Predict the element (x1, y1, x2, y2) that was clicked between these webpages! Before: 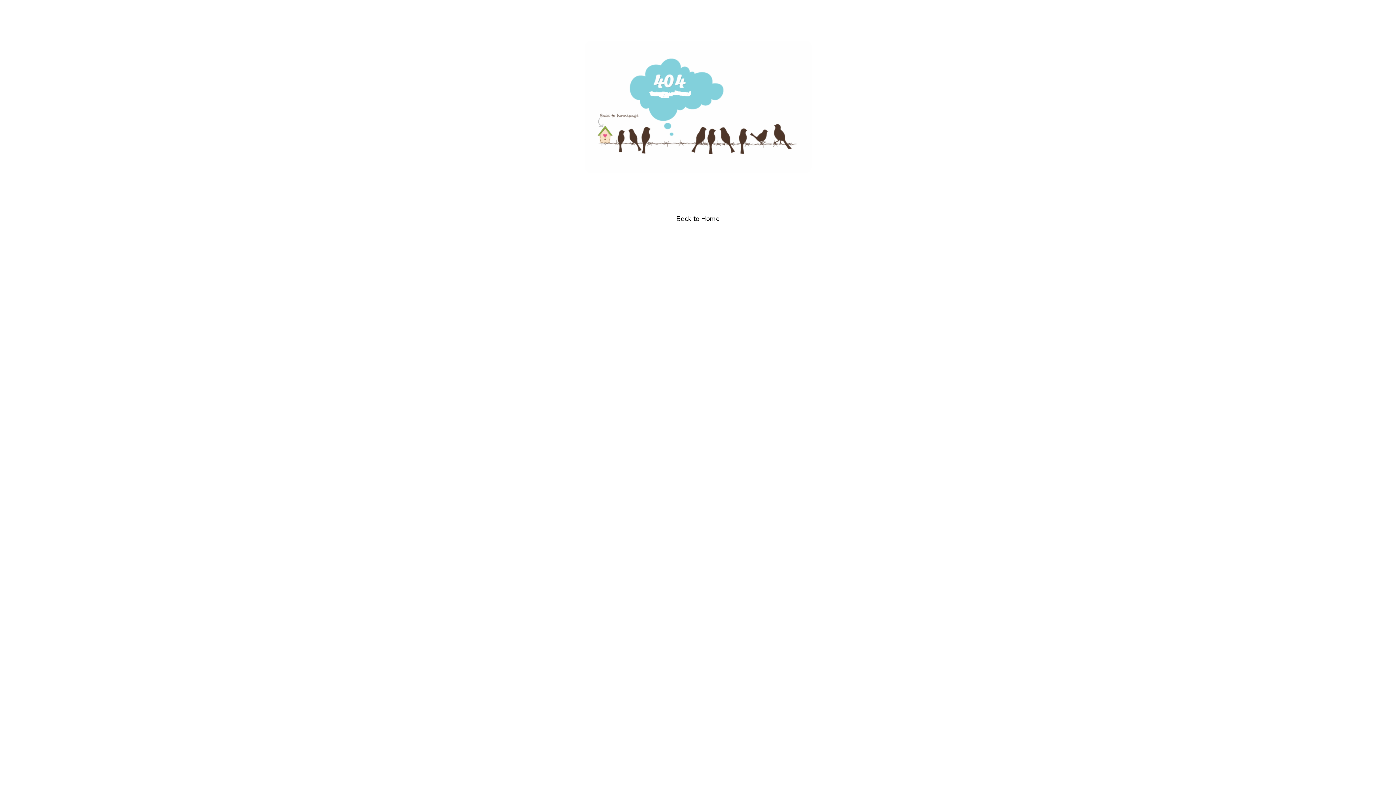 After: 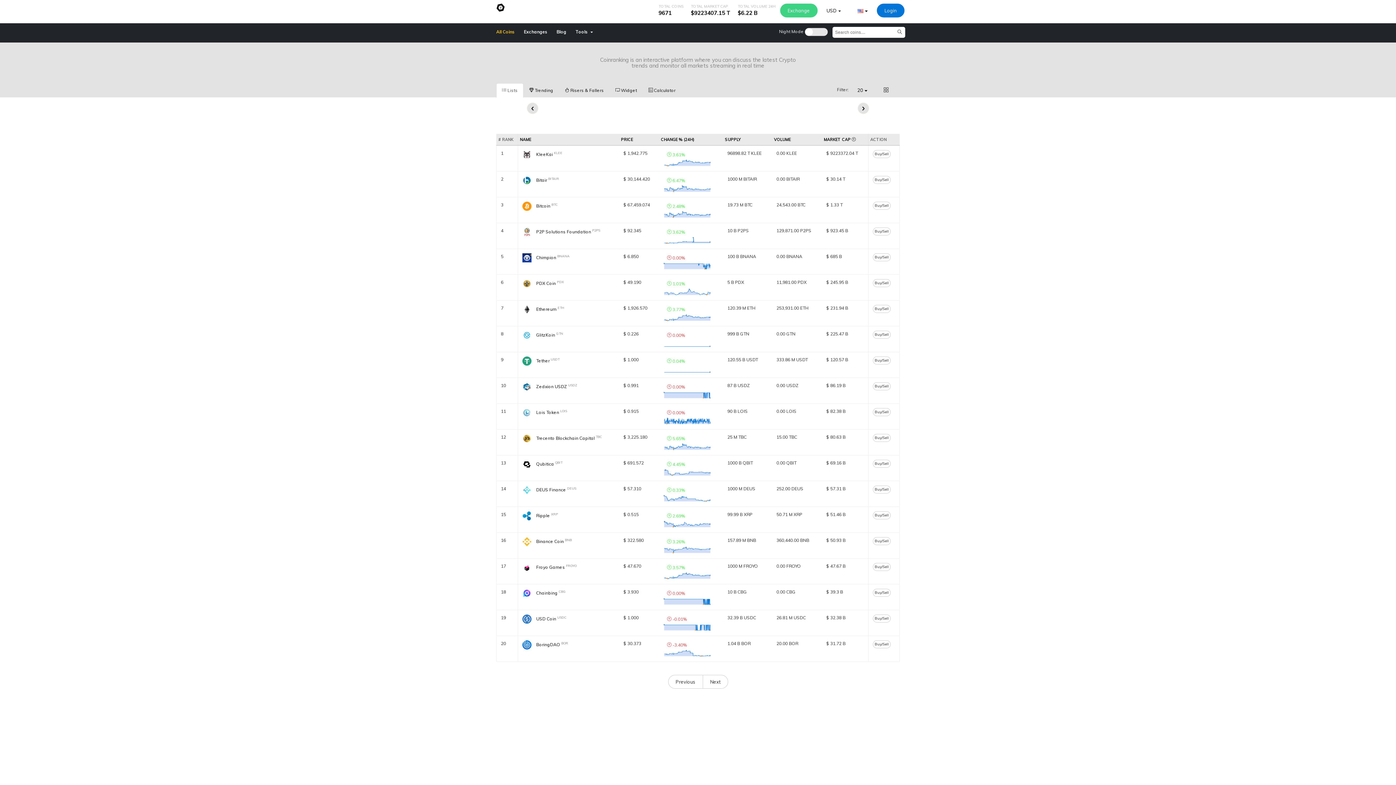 Action: label: Back to Home bbox: (676, 214, 719, 222)